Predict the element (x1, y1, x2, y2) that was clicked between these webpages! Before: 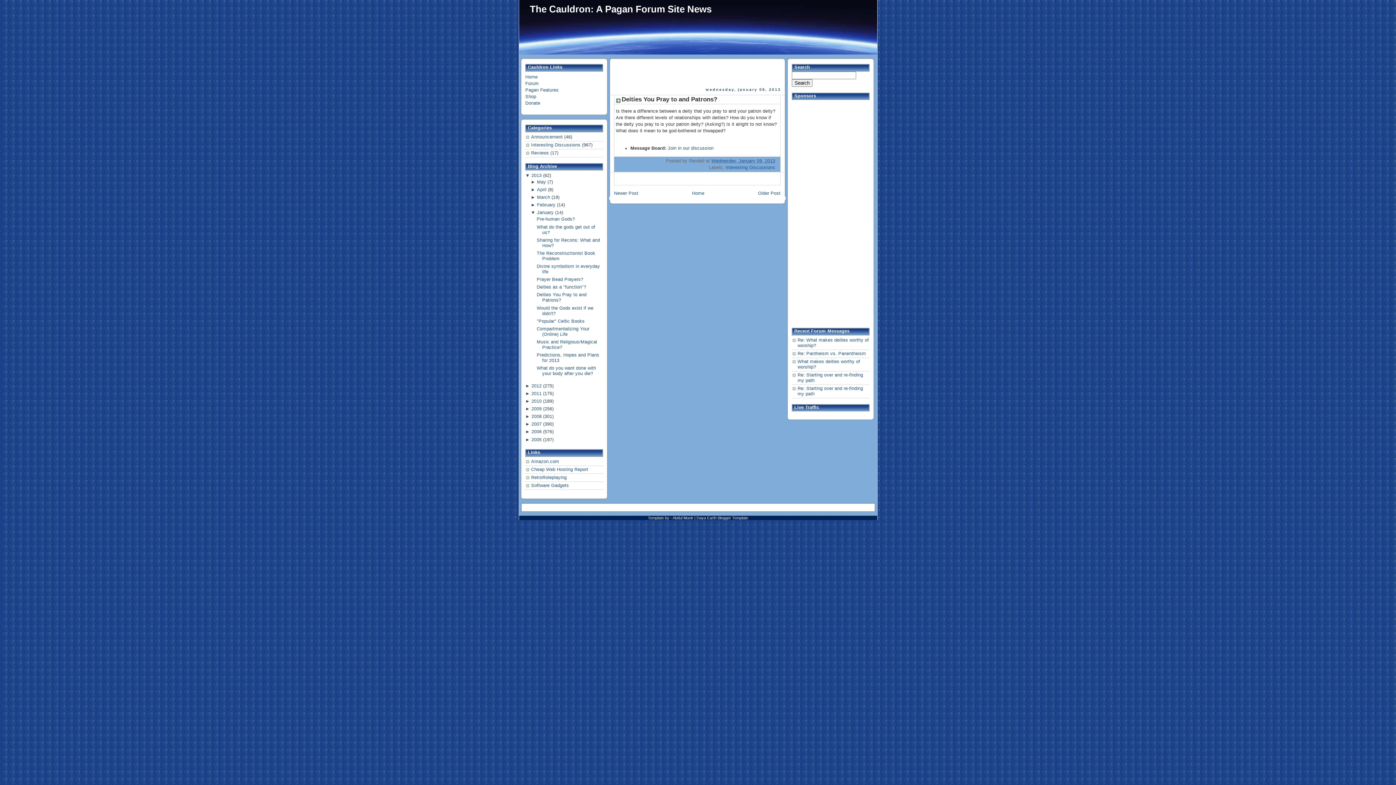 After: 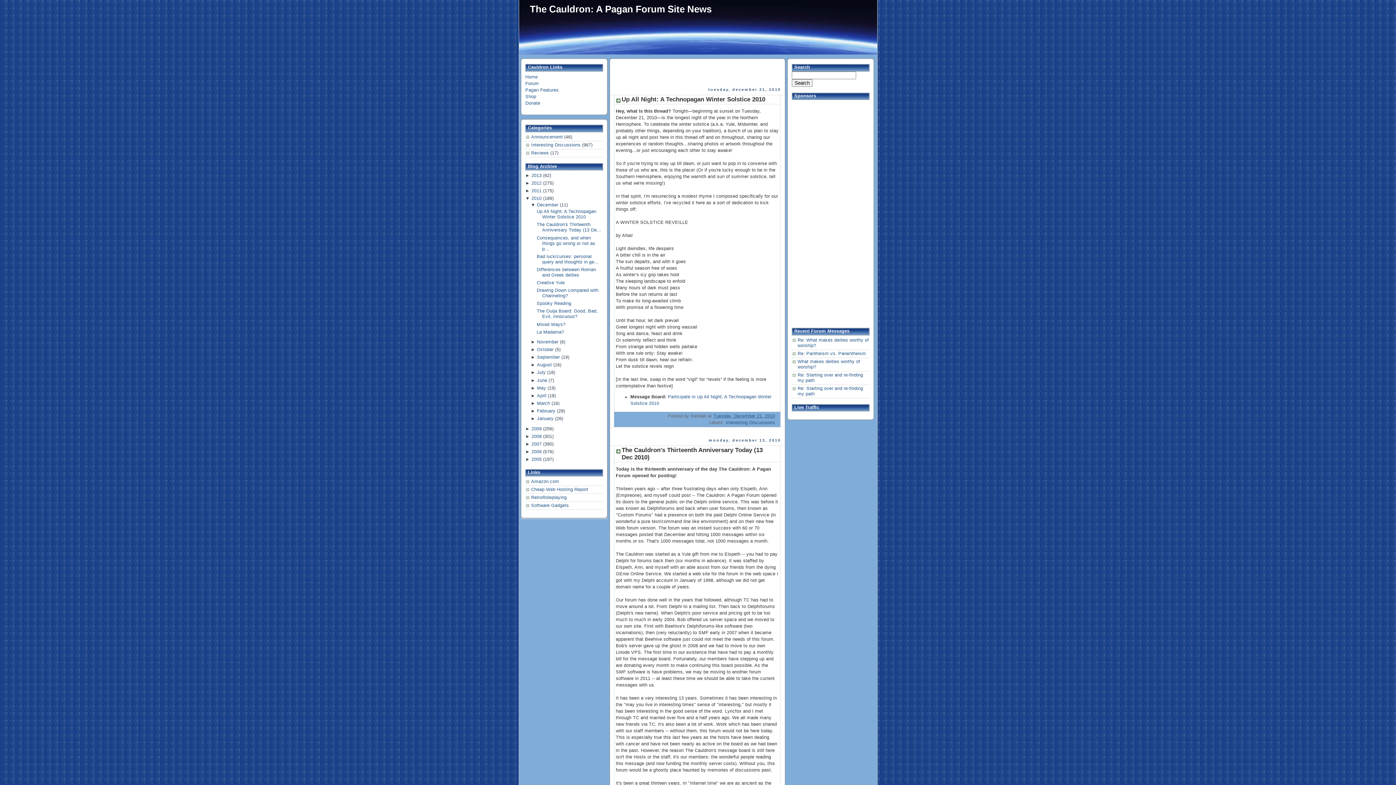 Action: bbox: (531, 398, 541, 403) label: 2010